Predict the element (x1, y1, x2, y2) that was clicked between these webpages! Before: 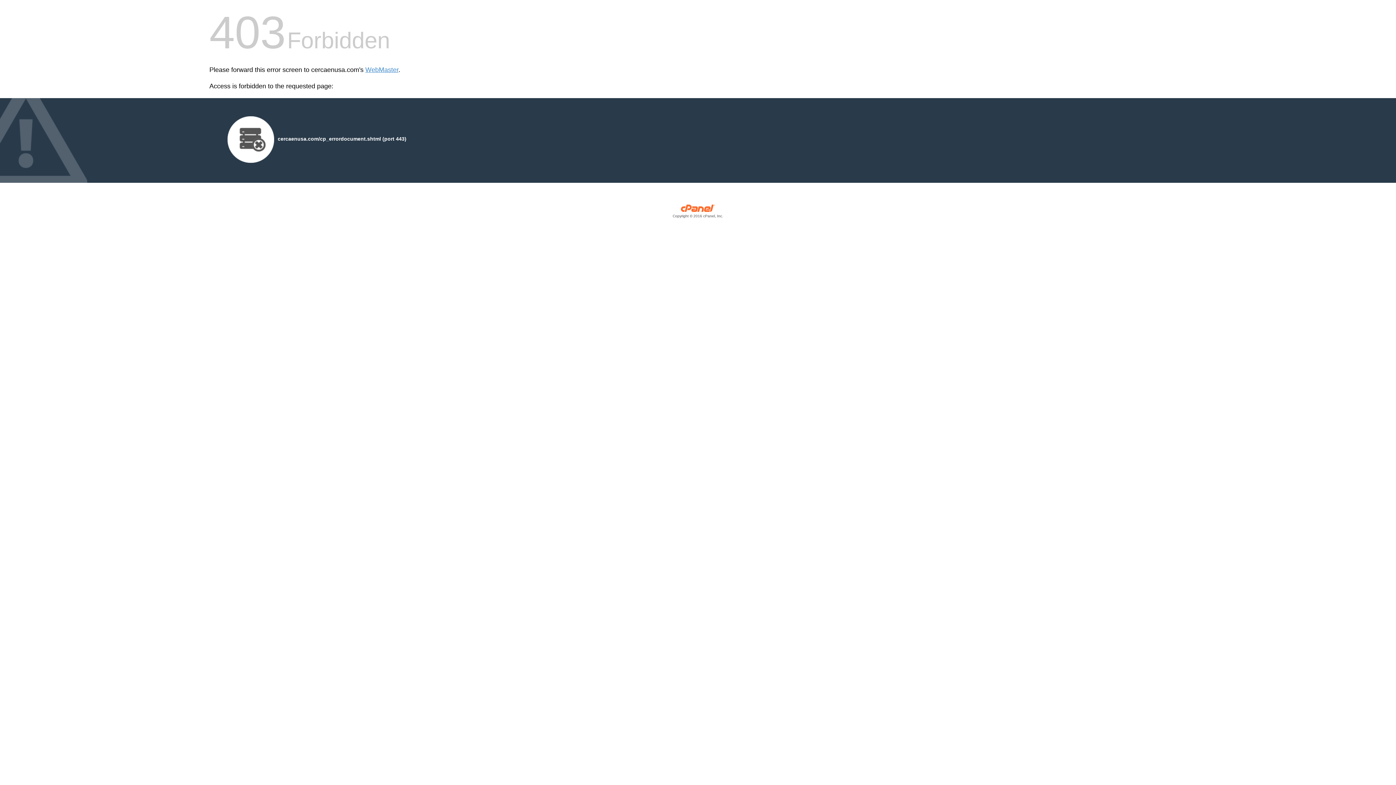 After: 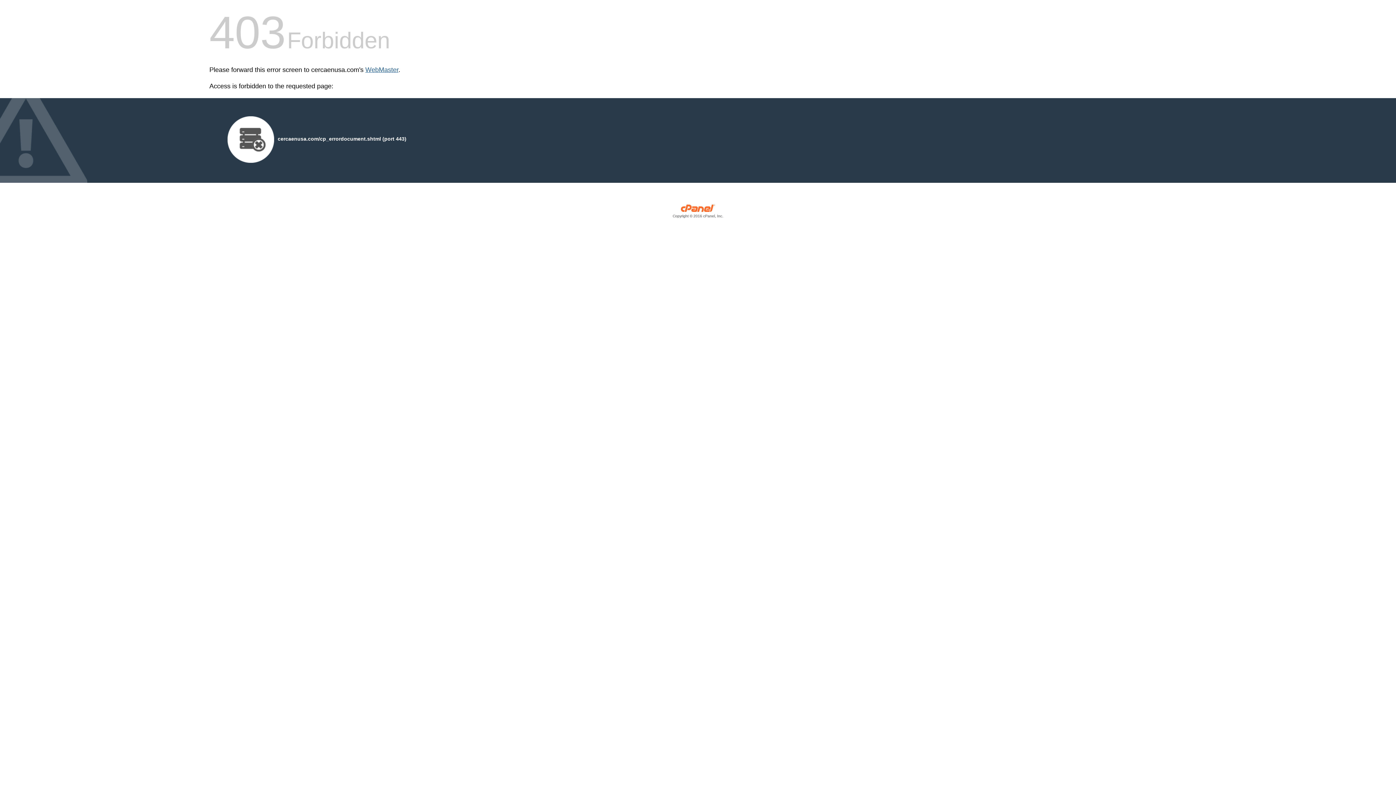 Action: bbox: (365, 66, 398, 73) label: WebMaster